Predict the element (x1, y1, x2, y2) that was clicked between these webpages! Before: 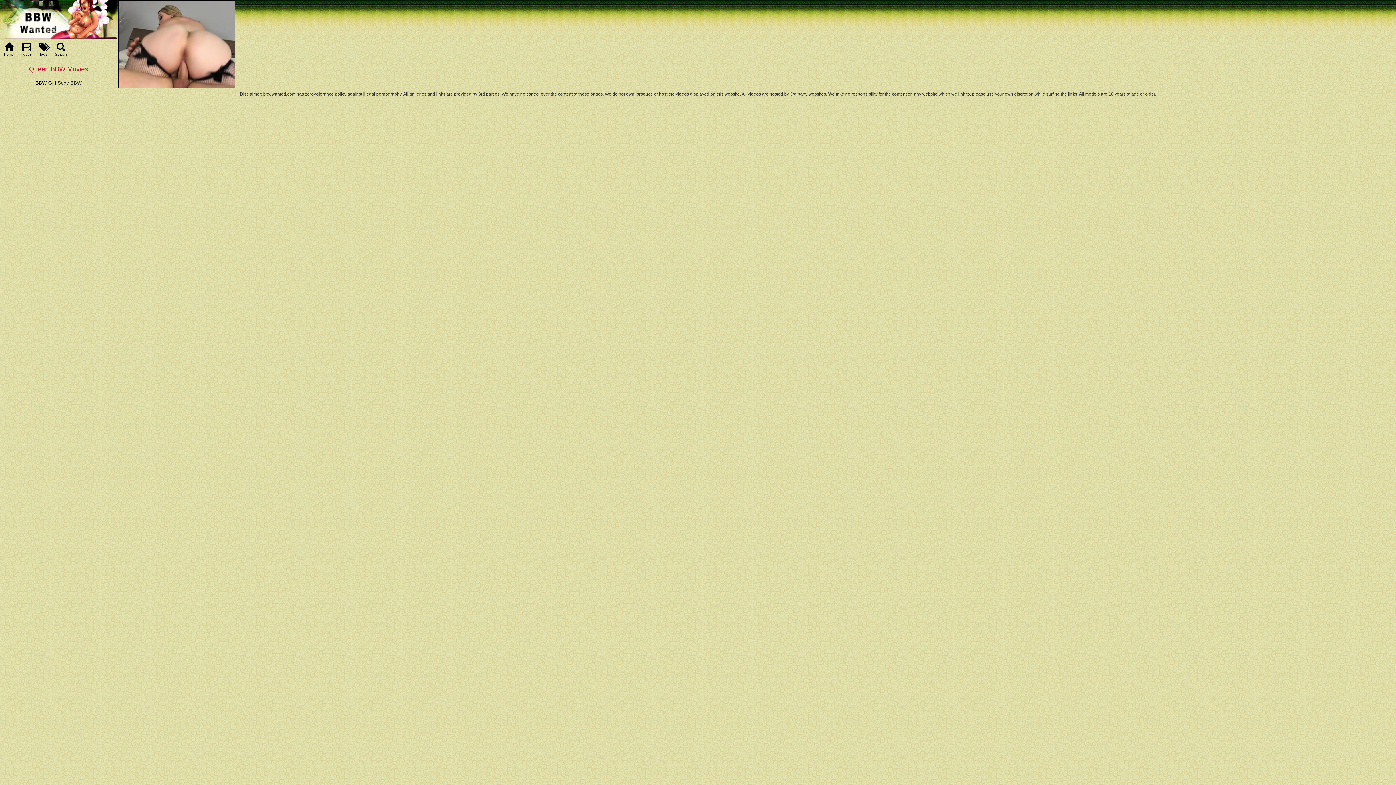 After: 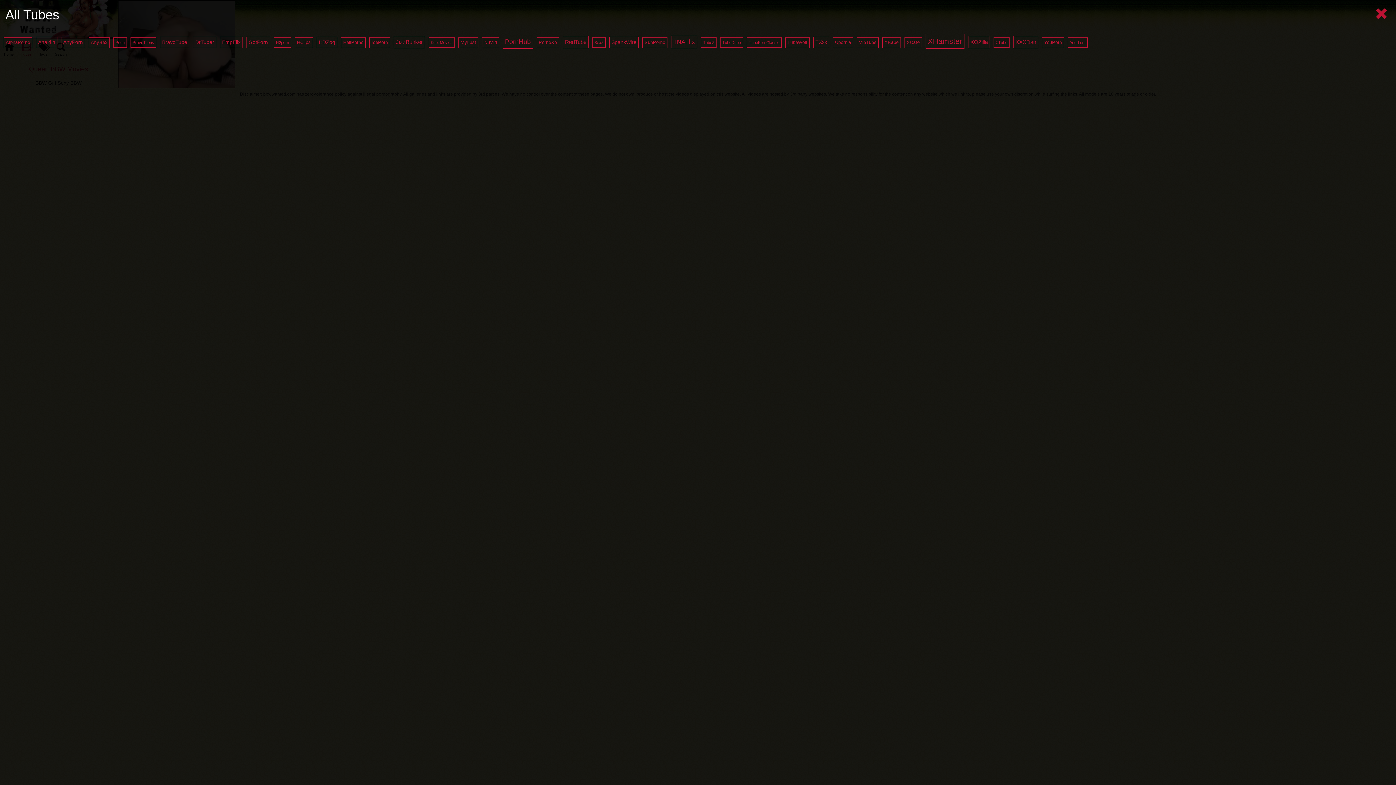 Action: label: Tubes bbox: (17, 38, 35, 57)